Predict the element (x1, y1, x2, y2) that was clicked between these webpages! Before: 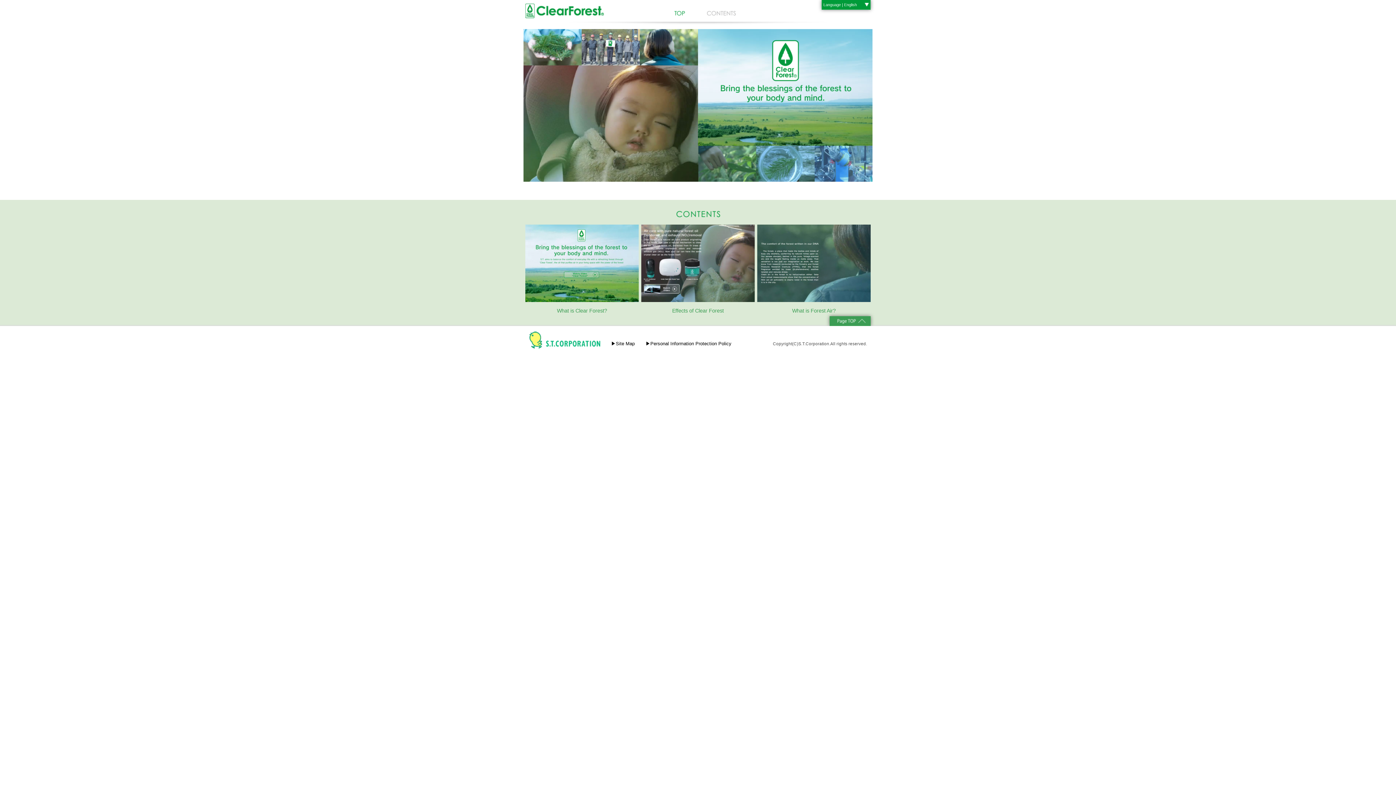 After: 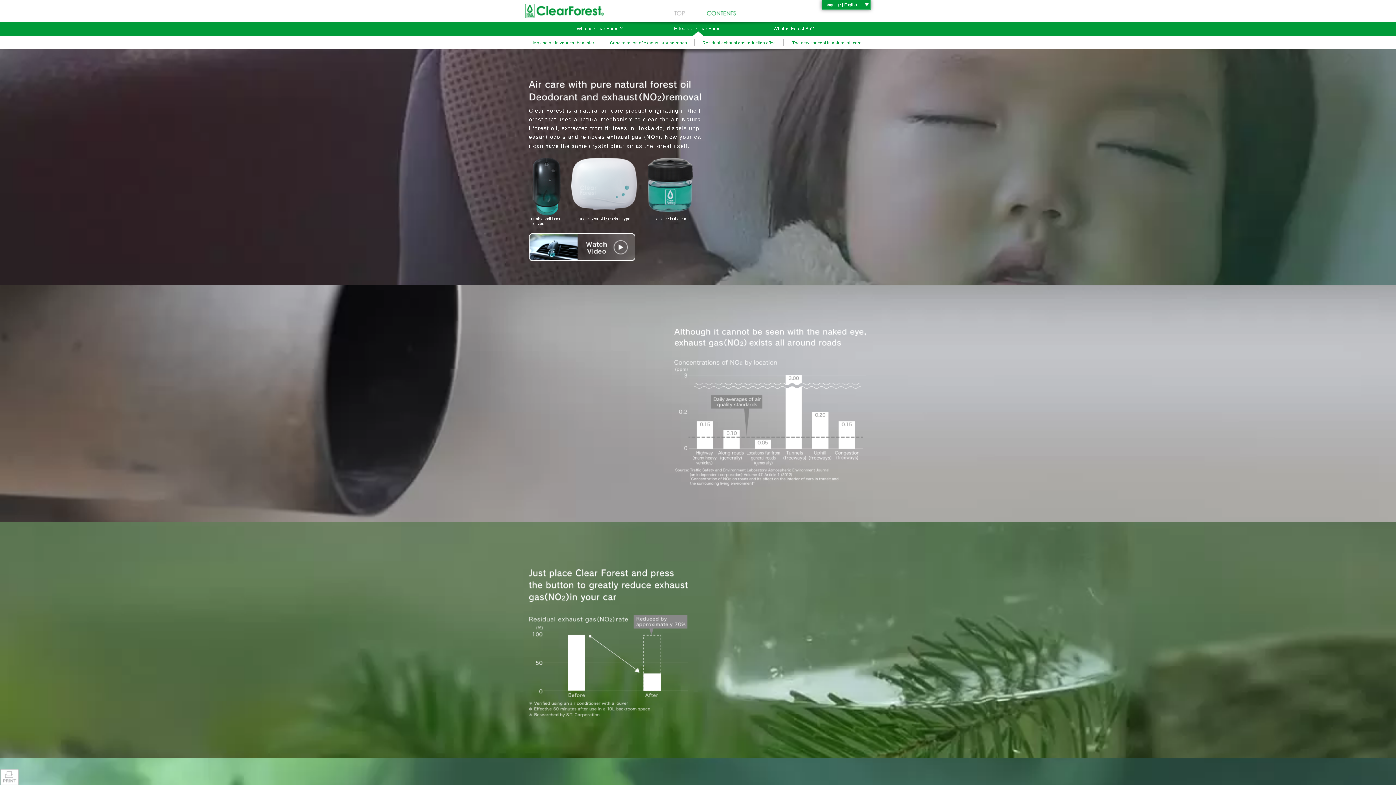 Action: bbox: (641, 224, 754, 314) label: Effects of Clear Forest